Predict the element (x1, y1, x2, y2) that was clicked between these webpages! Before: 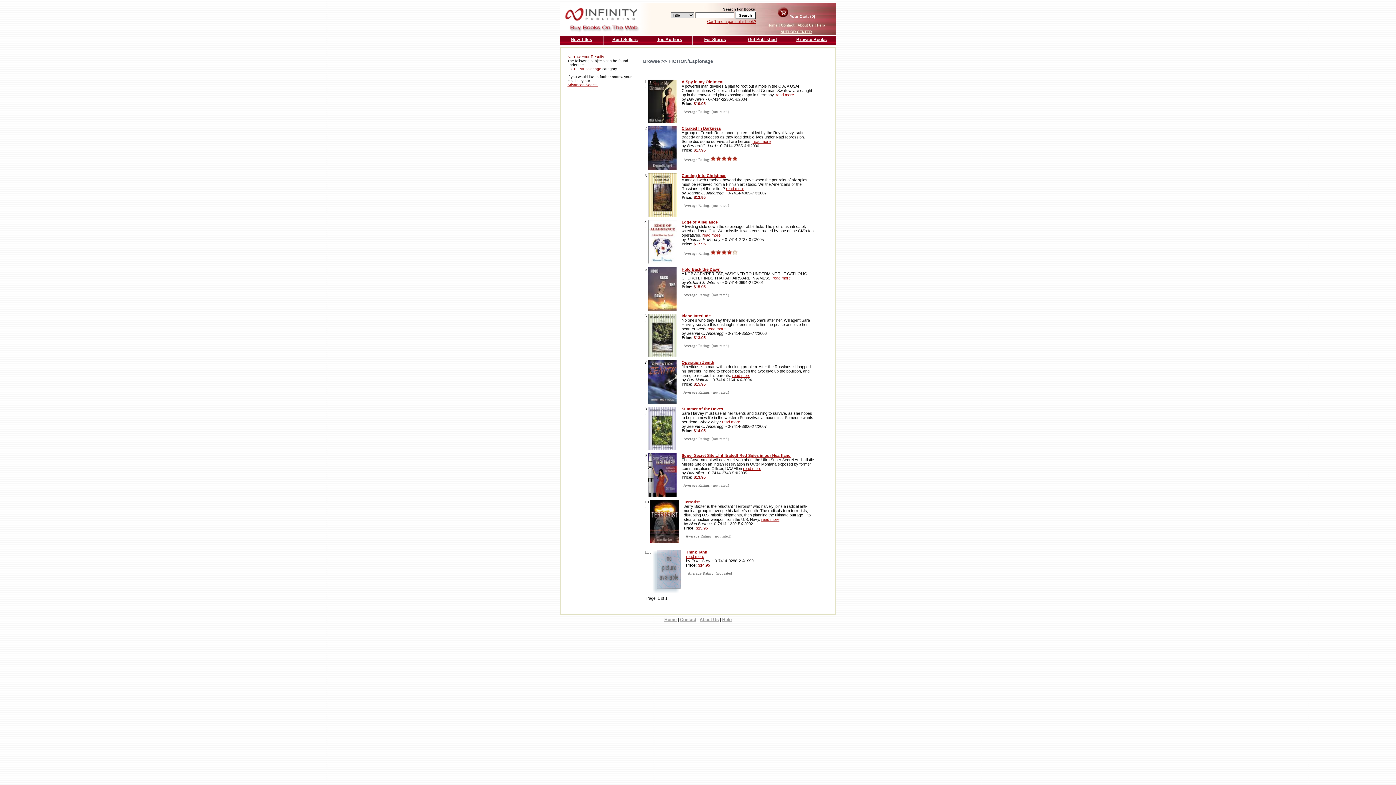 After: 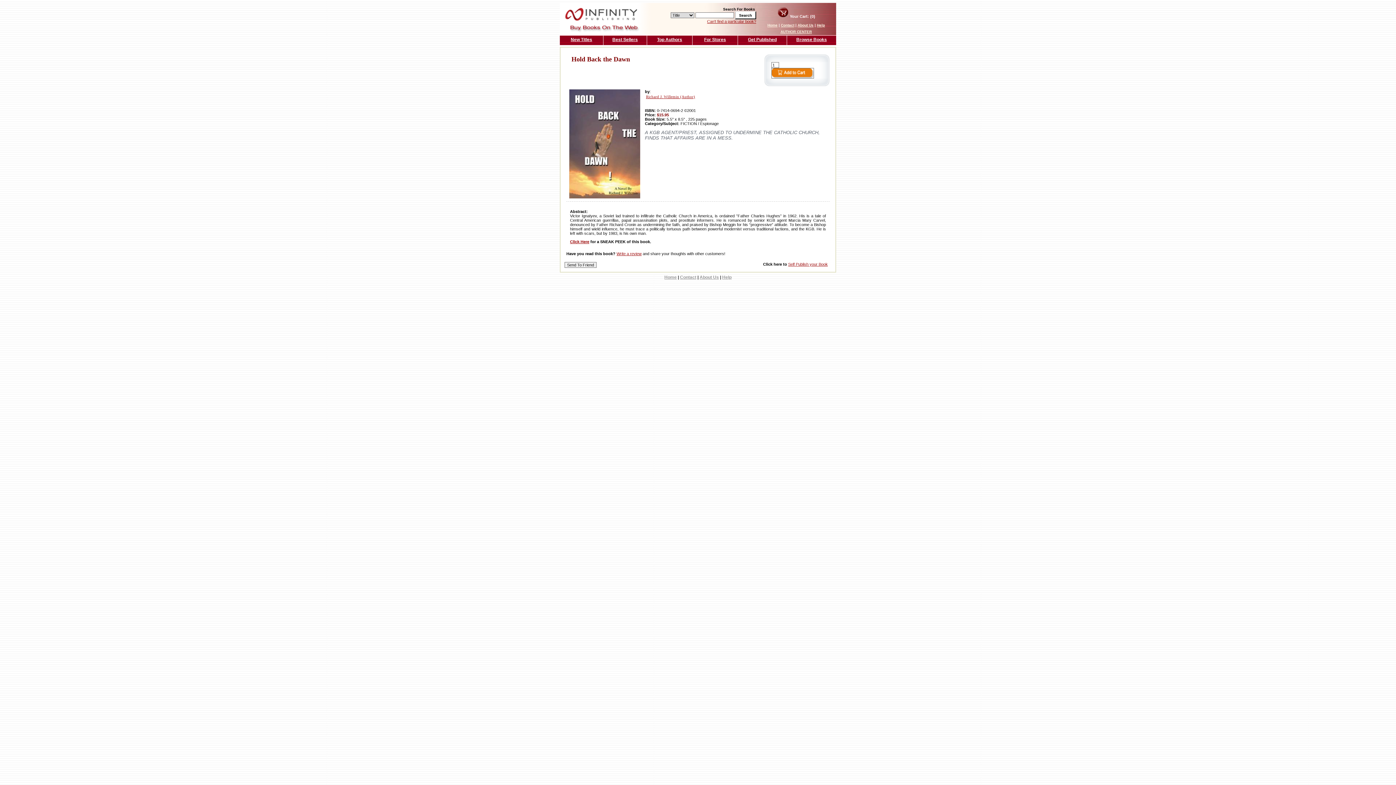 Action: bbox: (681, 267, 720, 271) label: Hold Back the Dawn